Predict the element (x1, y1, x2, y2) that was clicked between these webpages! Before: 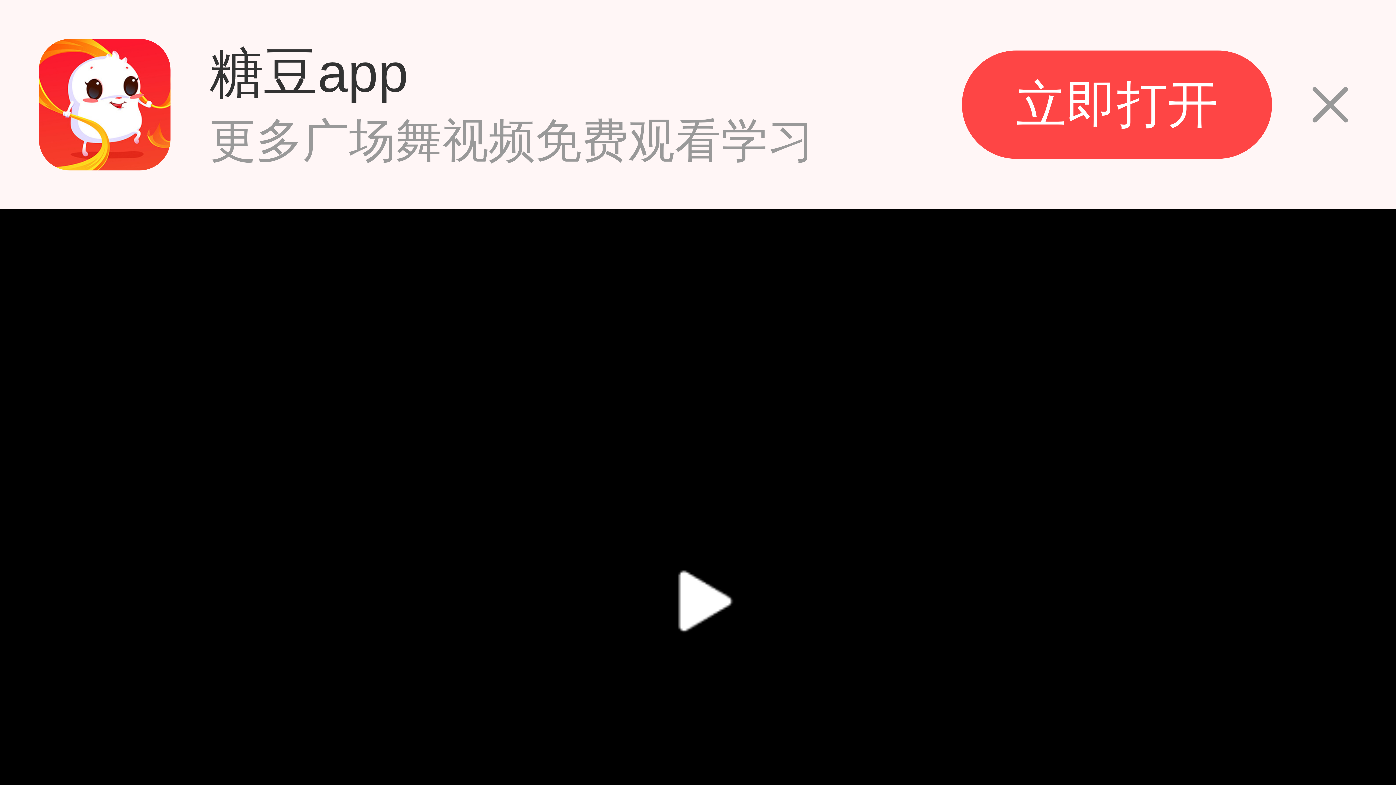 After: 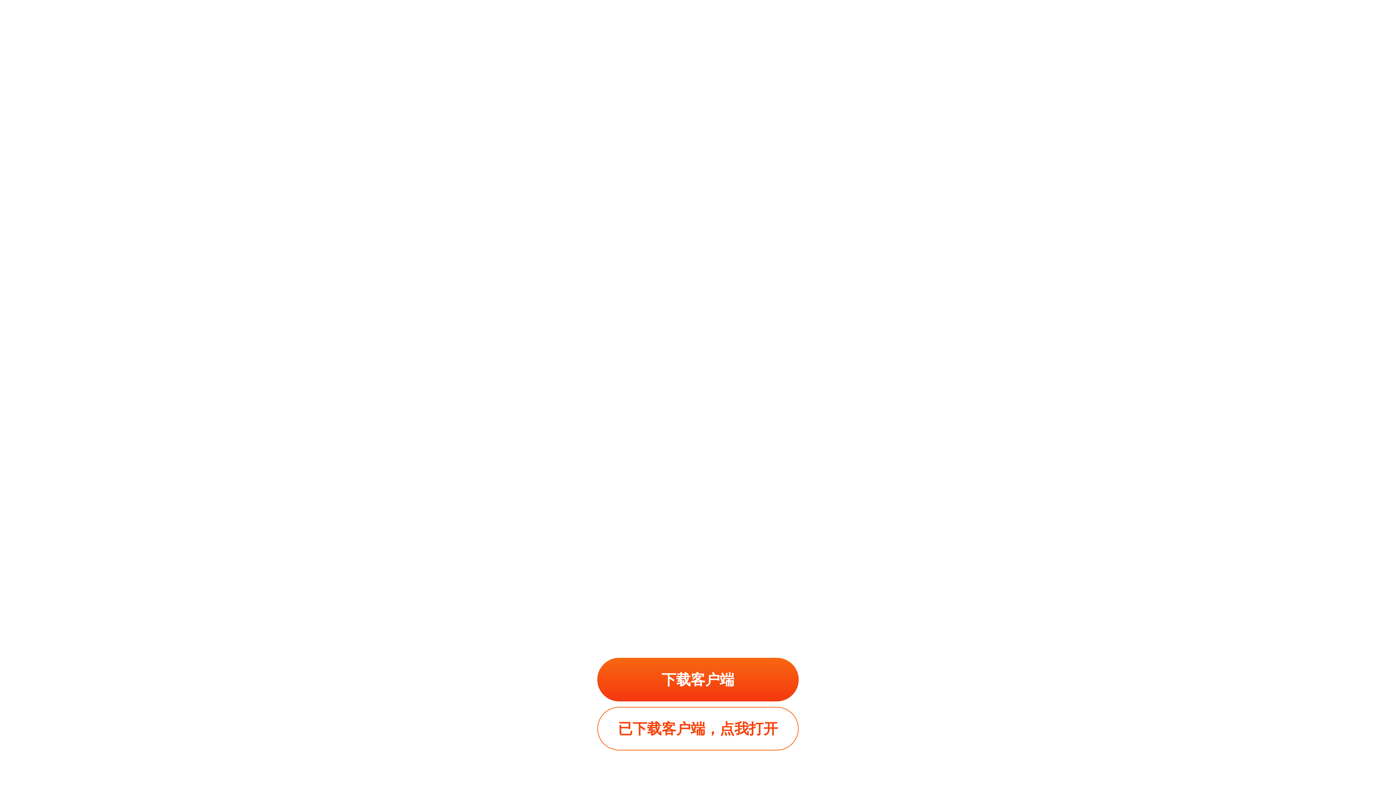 Action: bbox: (962, 50, 1272, 159)